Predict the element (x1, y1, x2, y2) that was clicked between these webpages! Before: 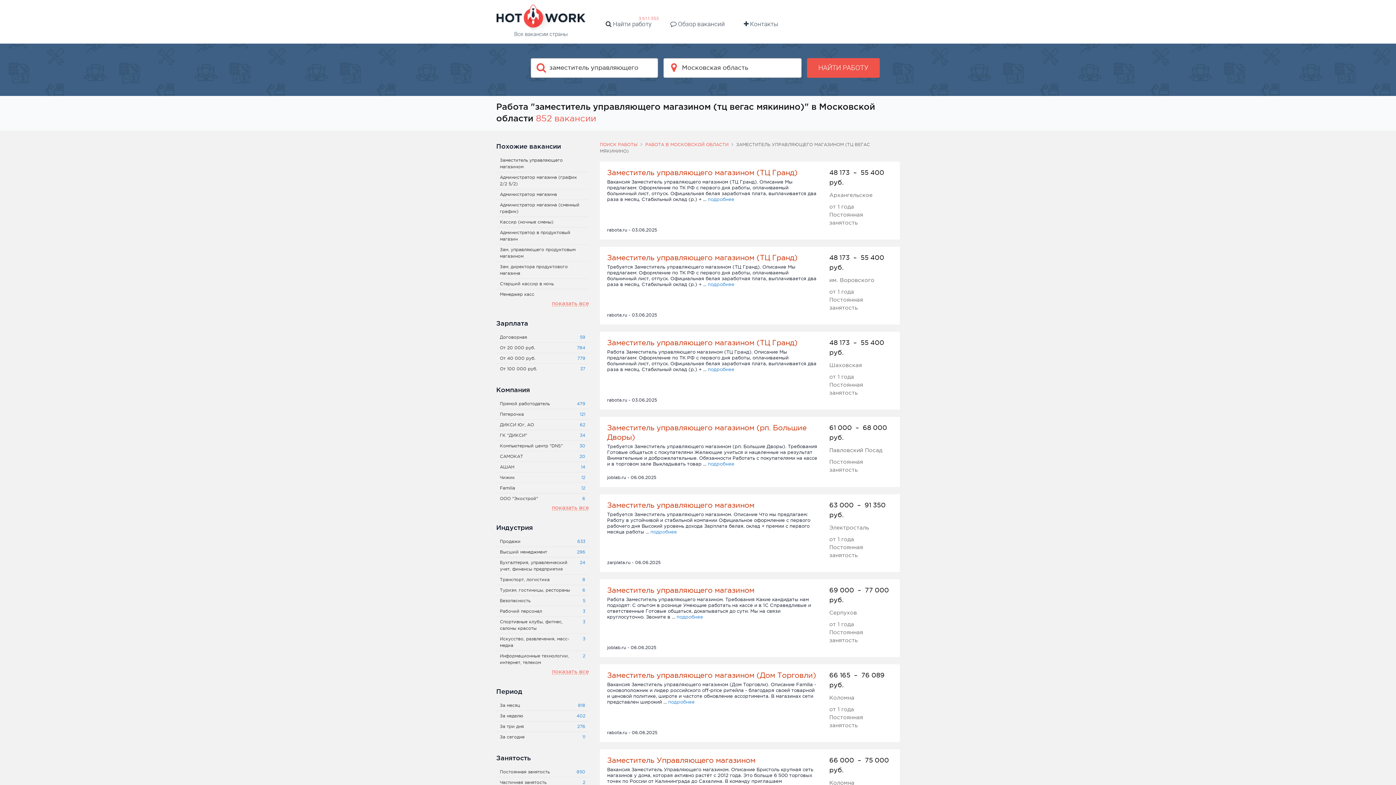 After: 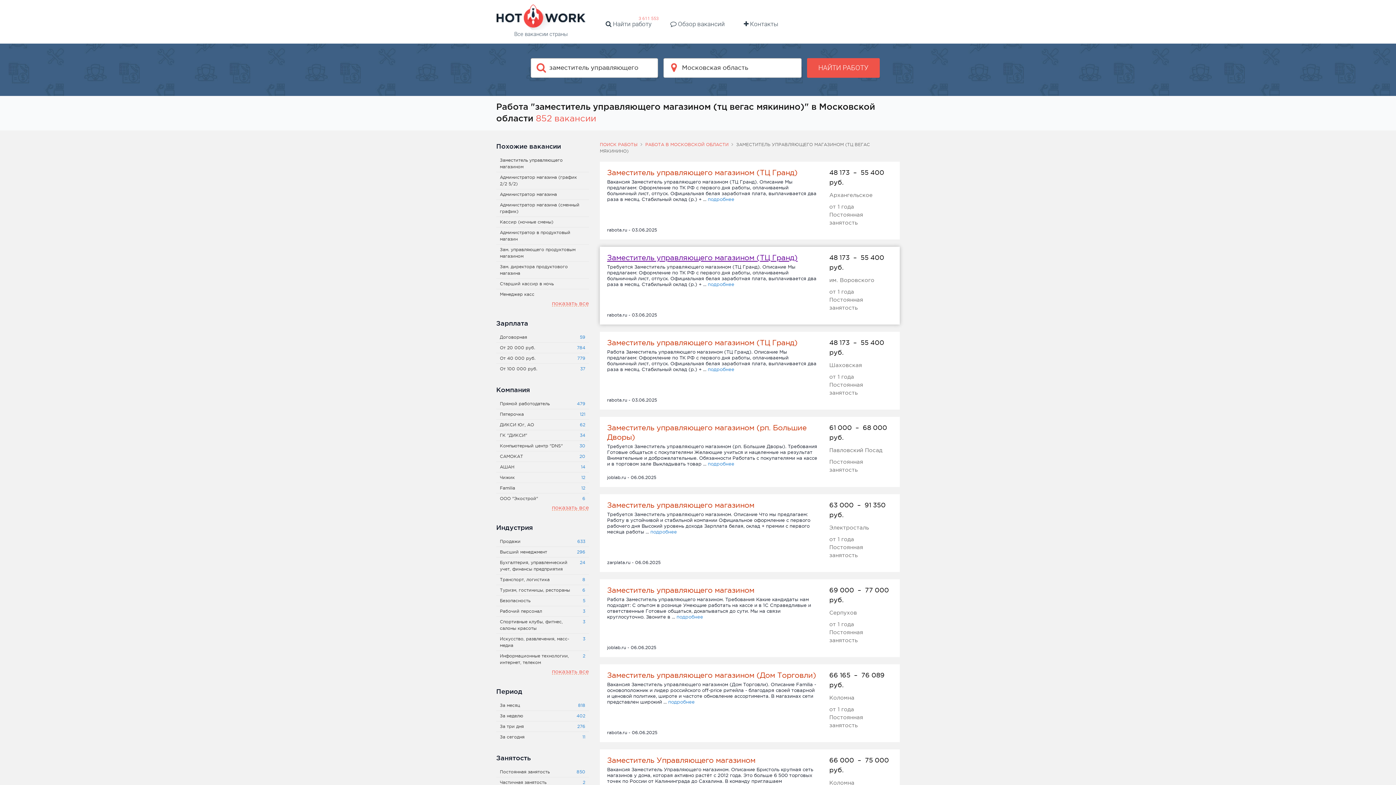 Action: label: Заместитель управляющего магазином (ТЦ Гранд) bbox: (607, 253, 797, 261)